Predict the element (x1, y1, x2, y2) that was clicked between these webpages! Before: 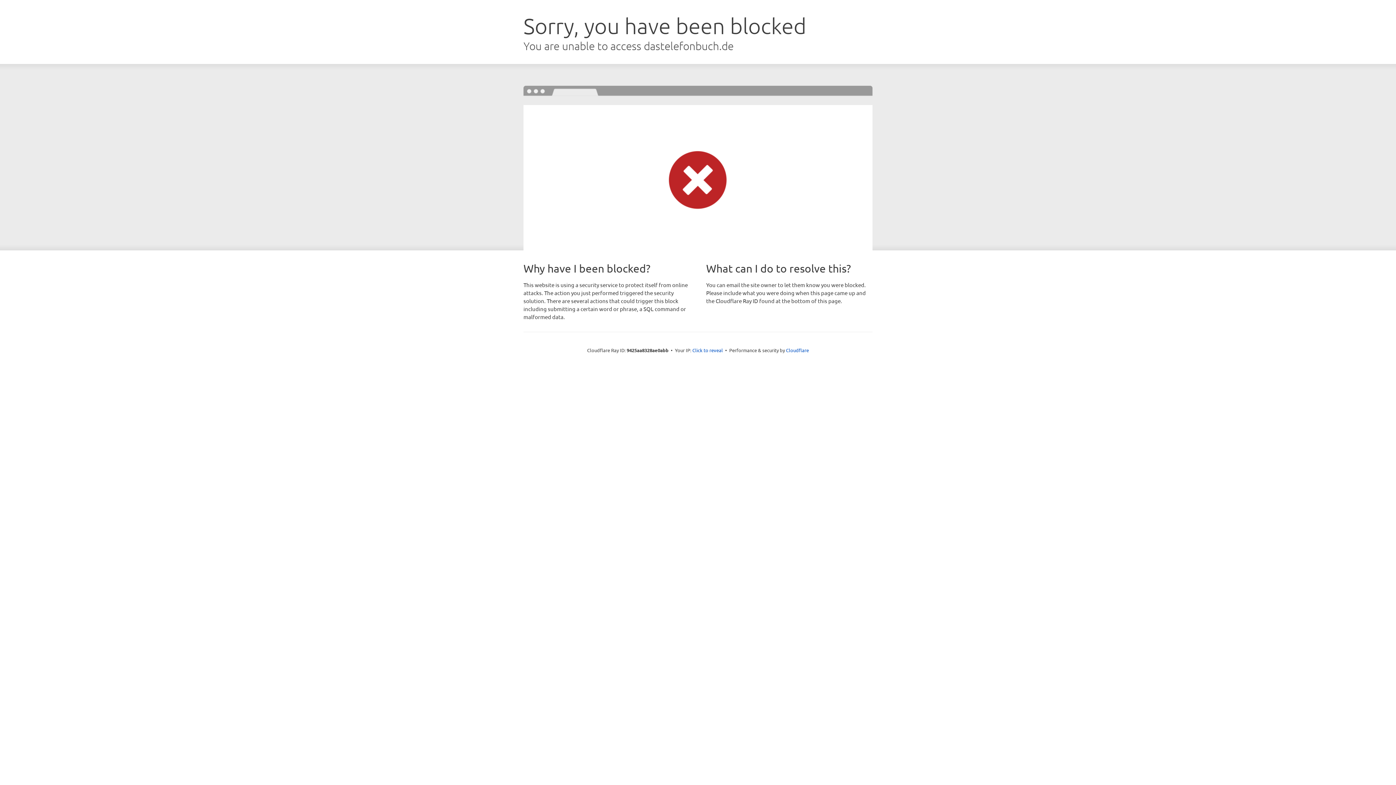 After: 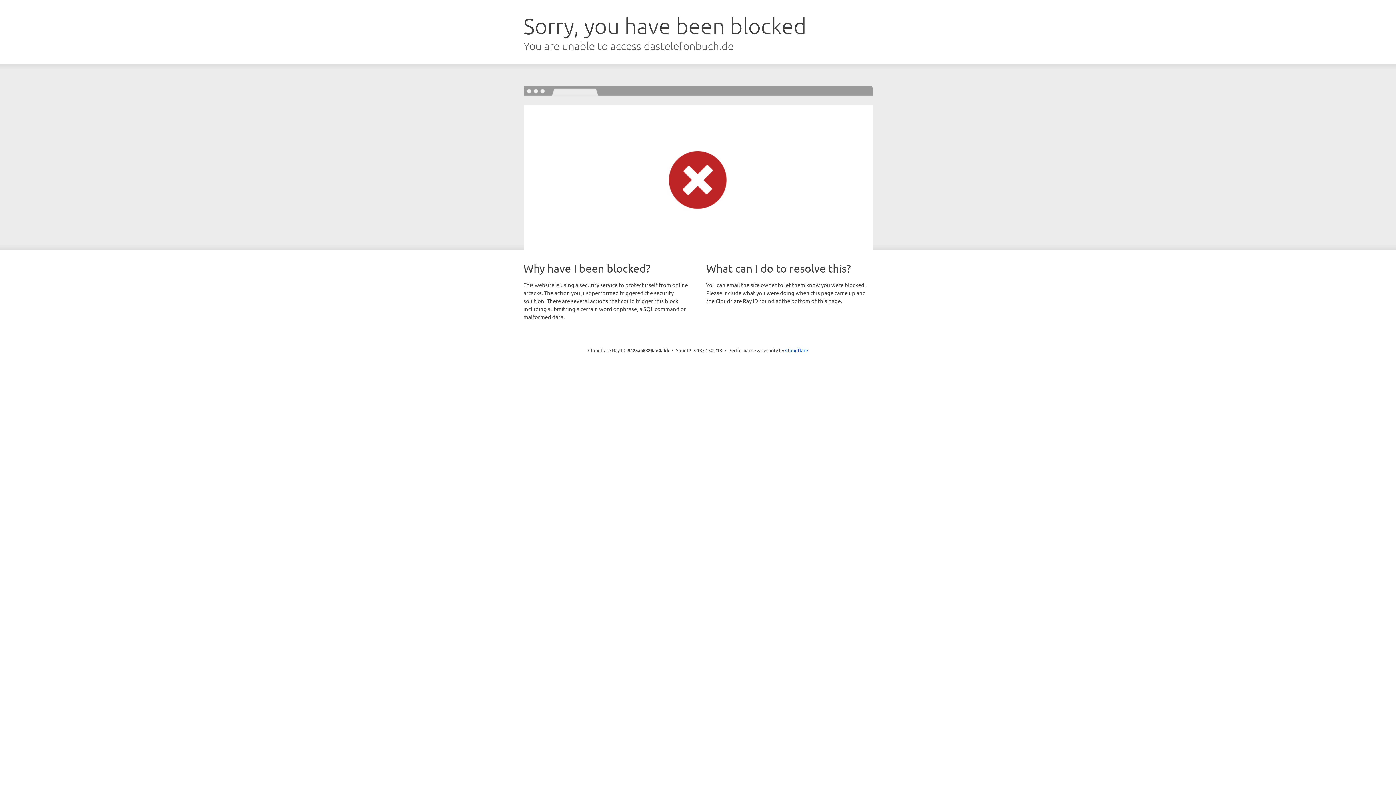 Action: bbox: (692, 346, 723, 353) label: Click to reveal